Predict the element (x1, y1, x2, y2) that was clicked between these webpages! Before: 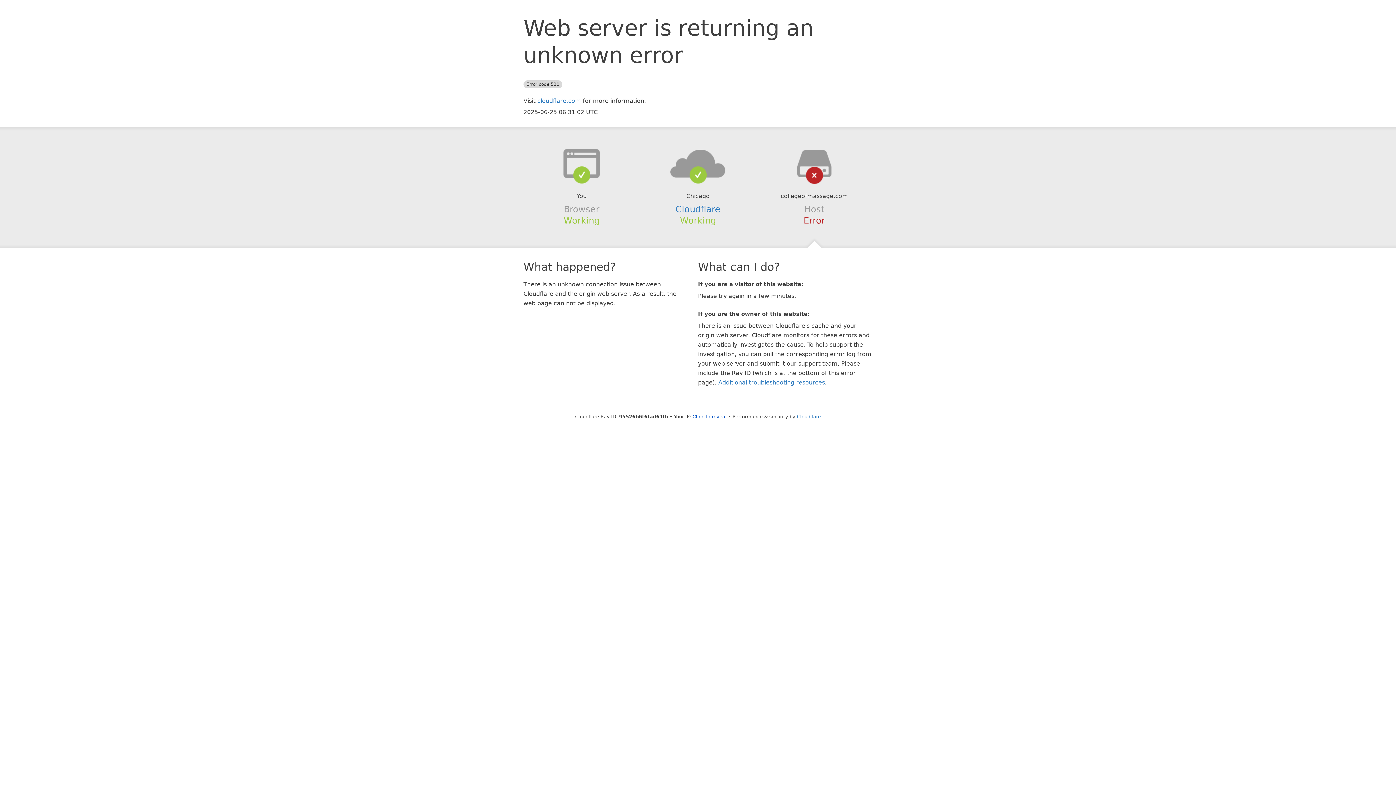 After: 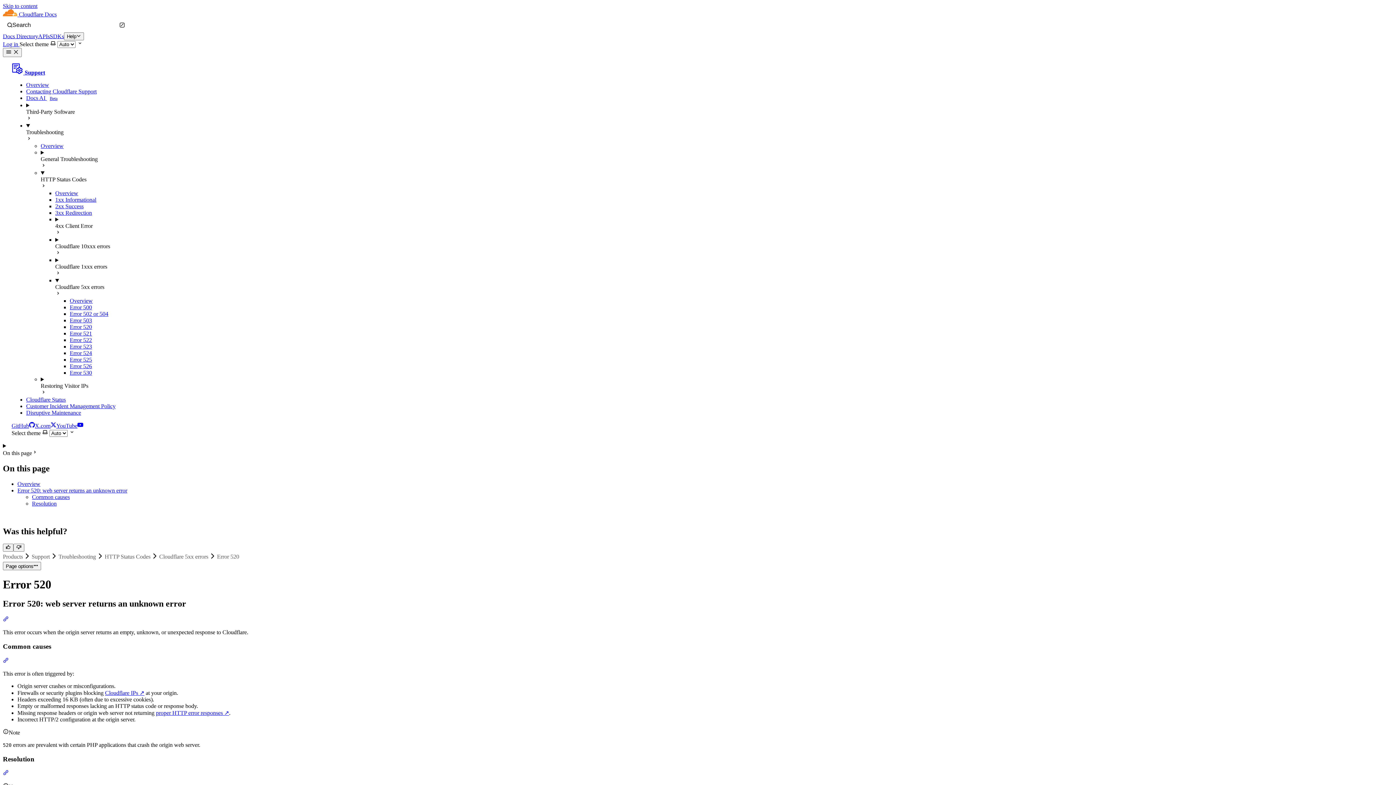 Action: label: Additional troubleshooting resources bbox: (718, 379, 825, 386)